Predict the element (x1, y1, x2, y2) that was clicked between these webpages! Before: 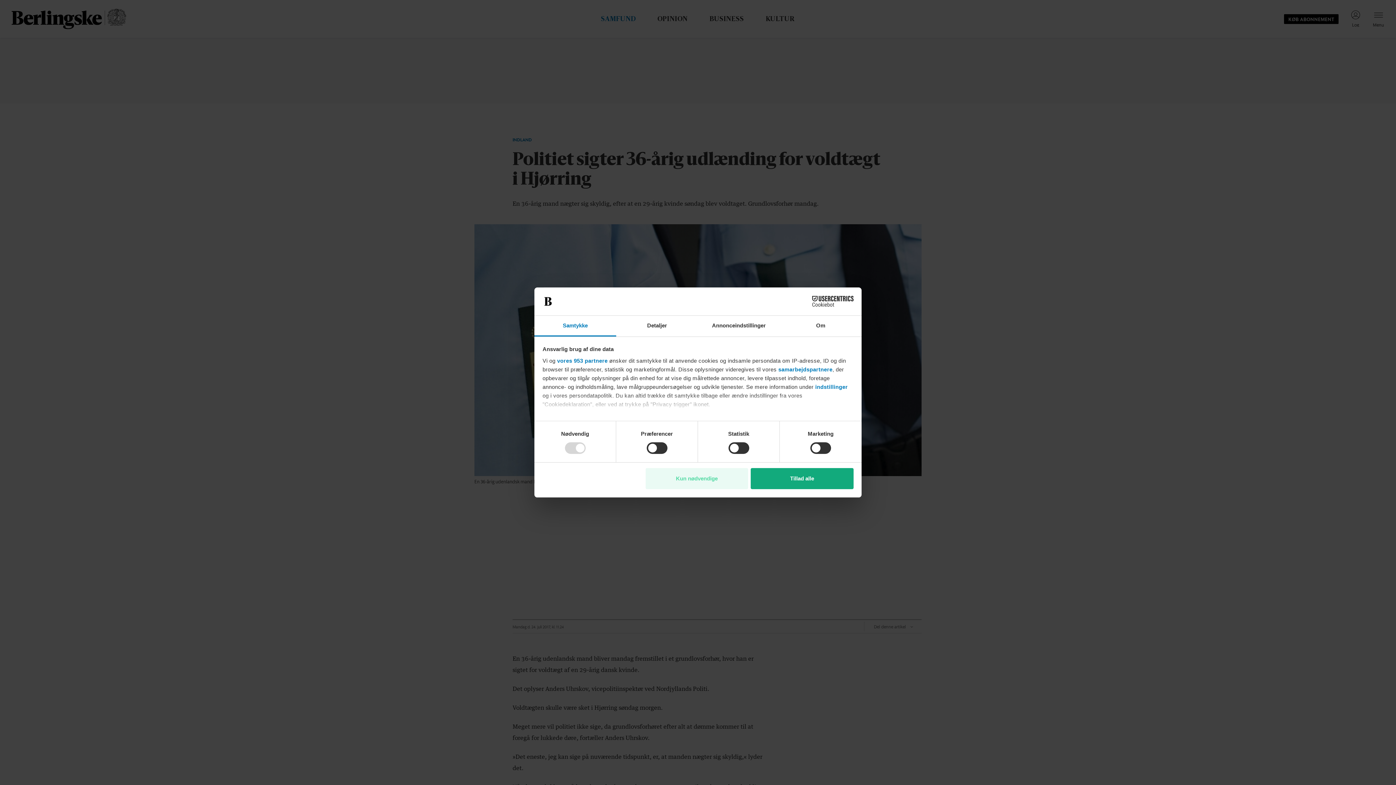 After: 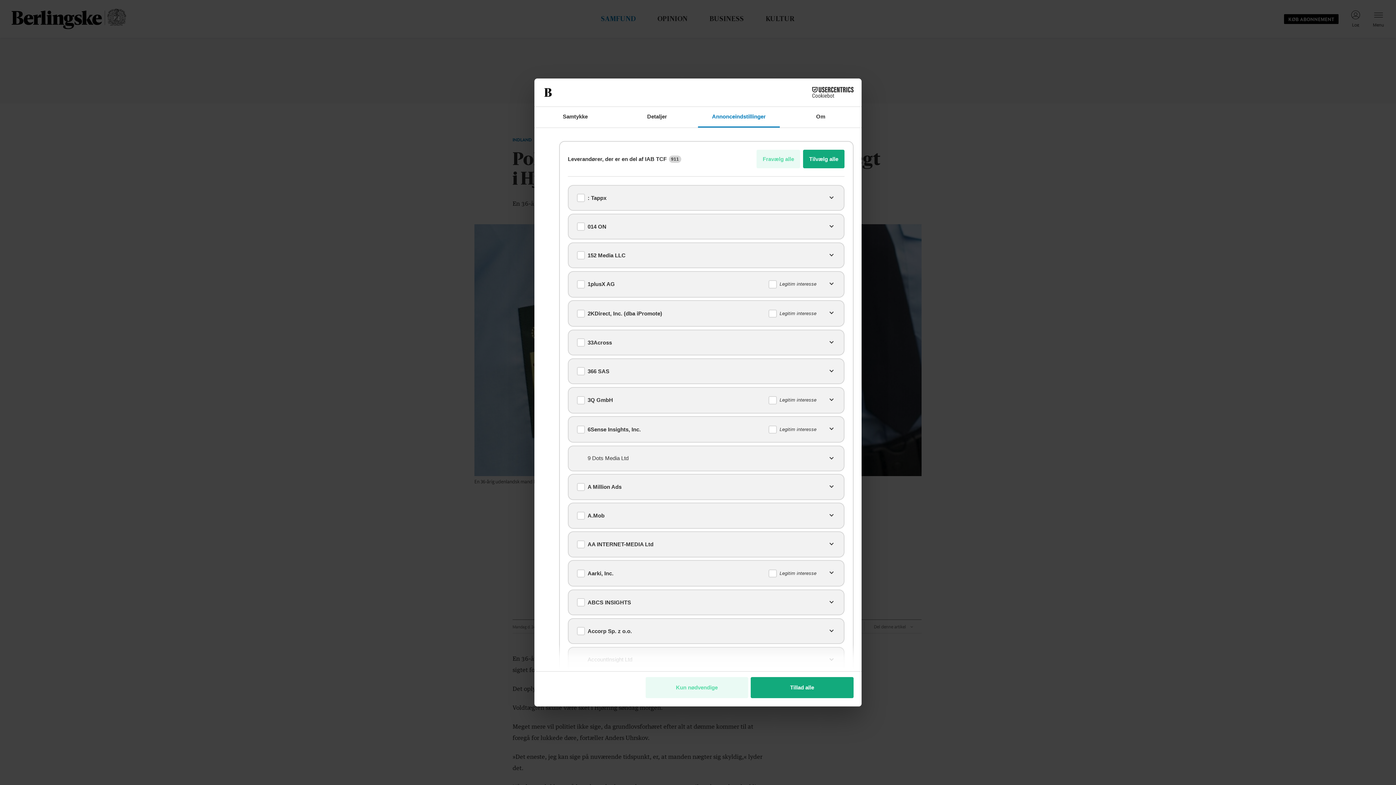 Action: label: vores 953 partnere bbox: (557, 357, 607, 363)